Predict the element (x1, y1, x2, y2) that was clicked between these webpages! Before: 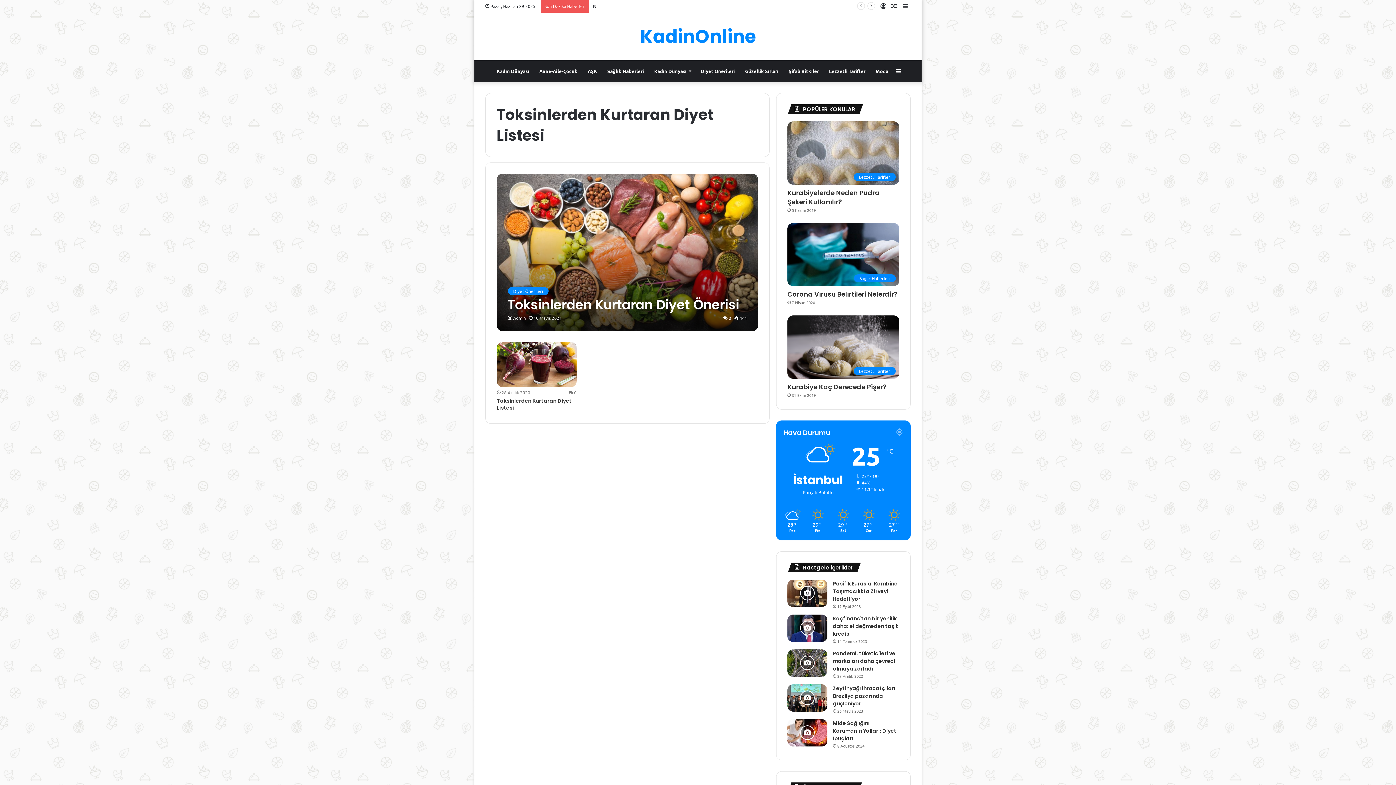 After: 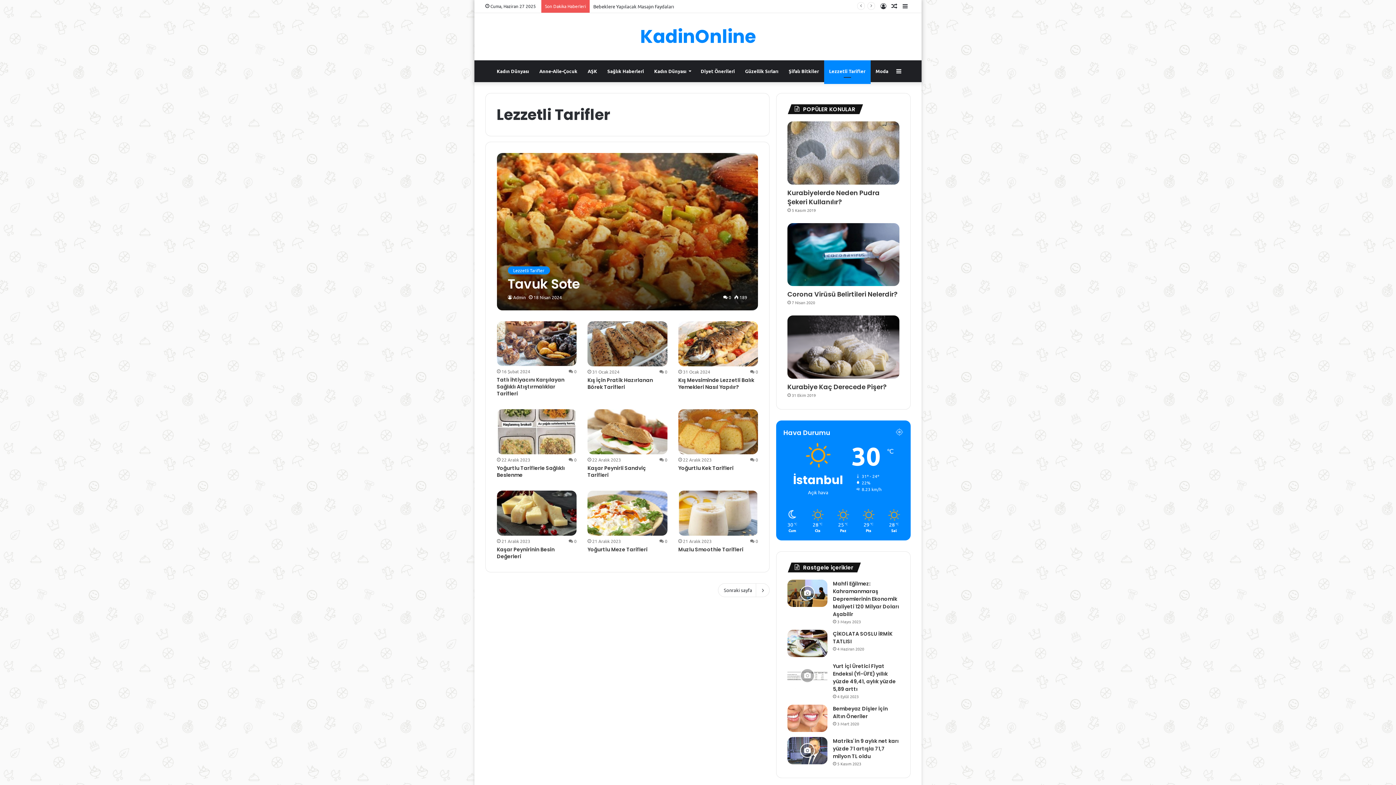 Action: label: Lezzetli Tarifler bbox: (824, 60, 870, 82)